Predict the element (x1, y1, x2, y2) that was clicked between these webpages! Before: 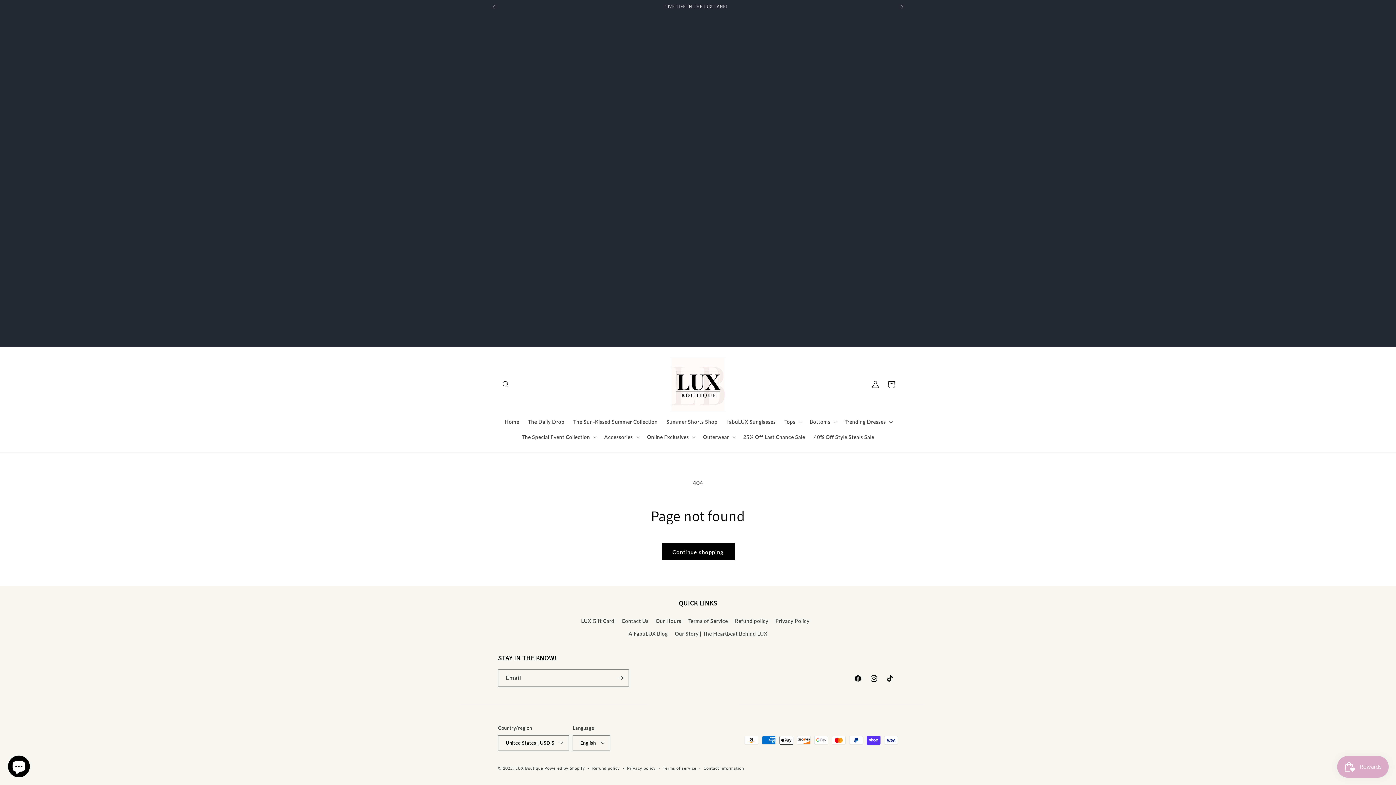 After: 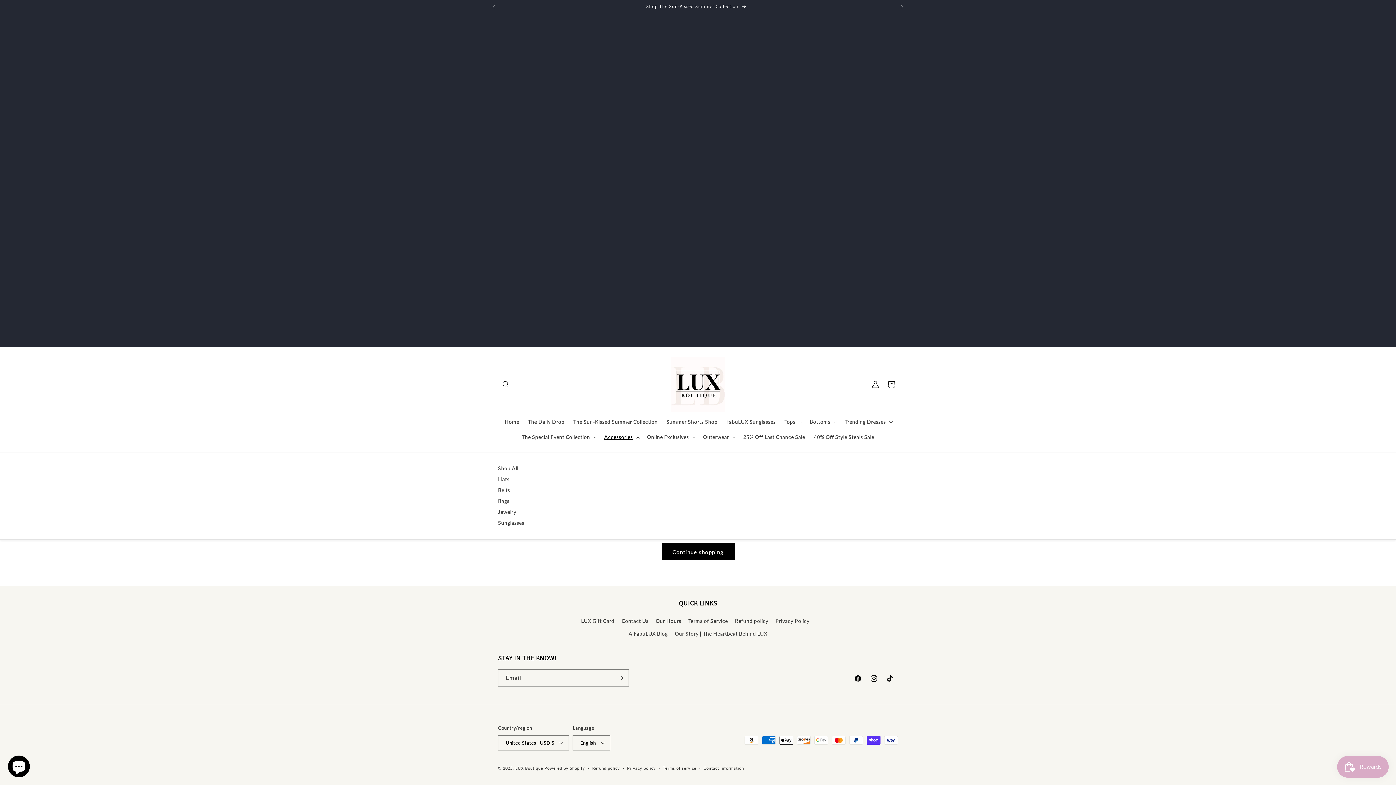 Action: bbox: (600, 429, 642, 445) label: Accessories